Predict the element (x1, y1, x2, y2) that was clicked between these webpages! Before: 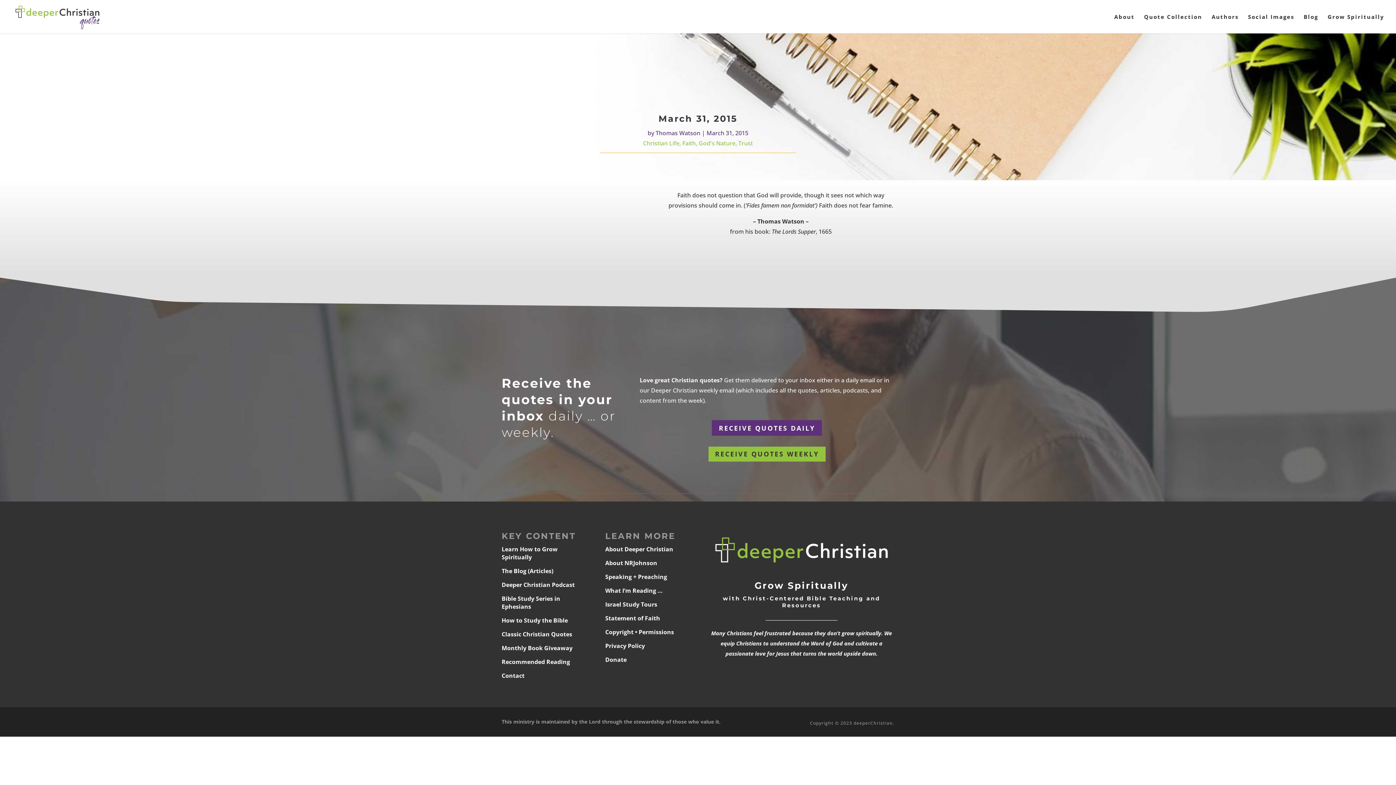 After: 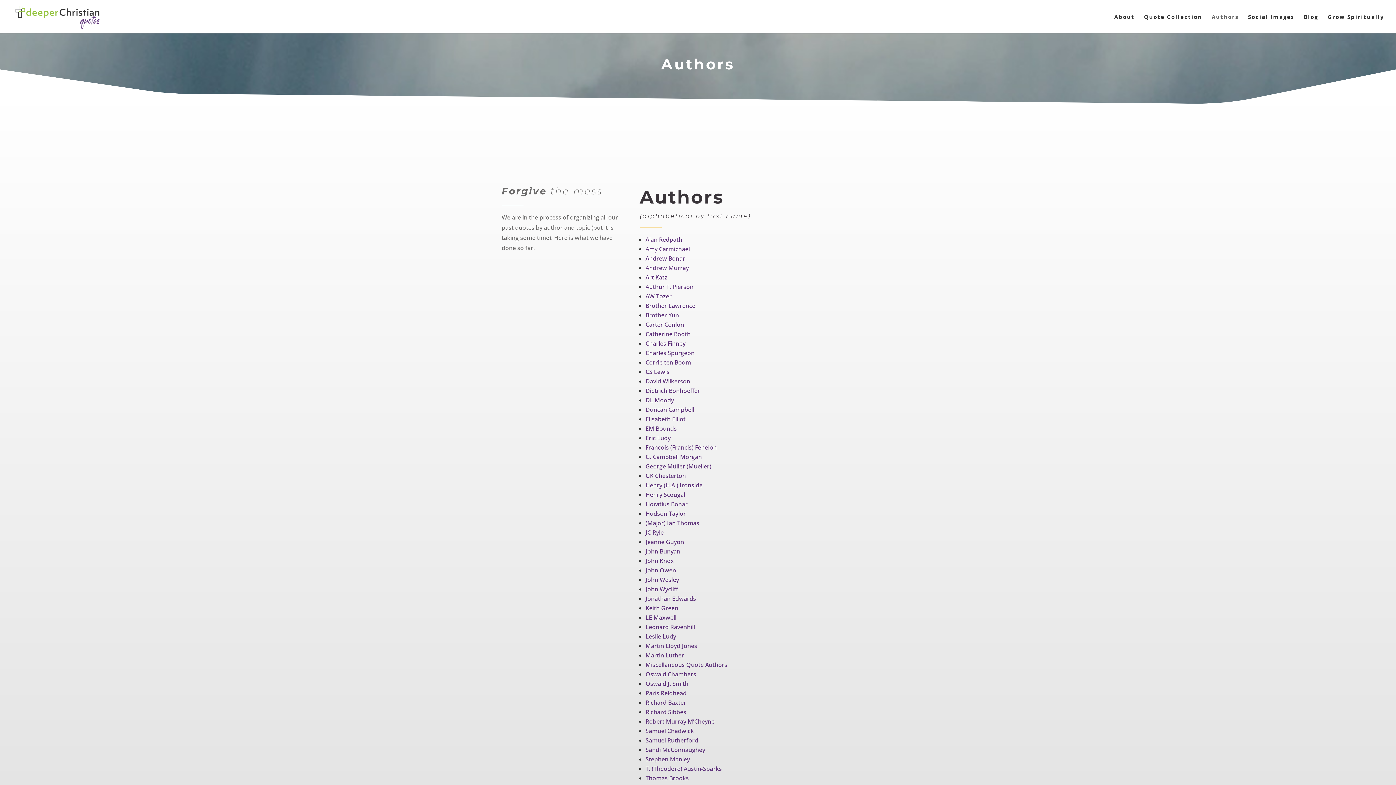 Action: bbox: (1212, 14, 1238, 33) label: Authors